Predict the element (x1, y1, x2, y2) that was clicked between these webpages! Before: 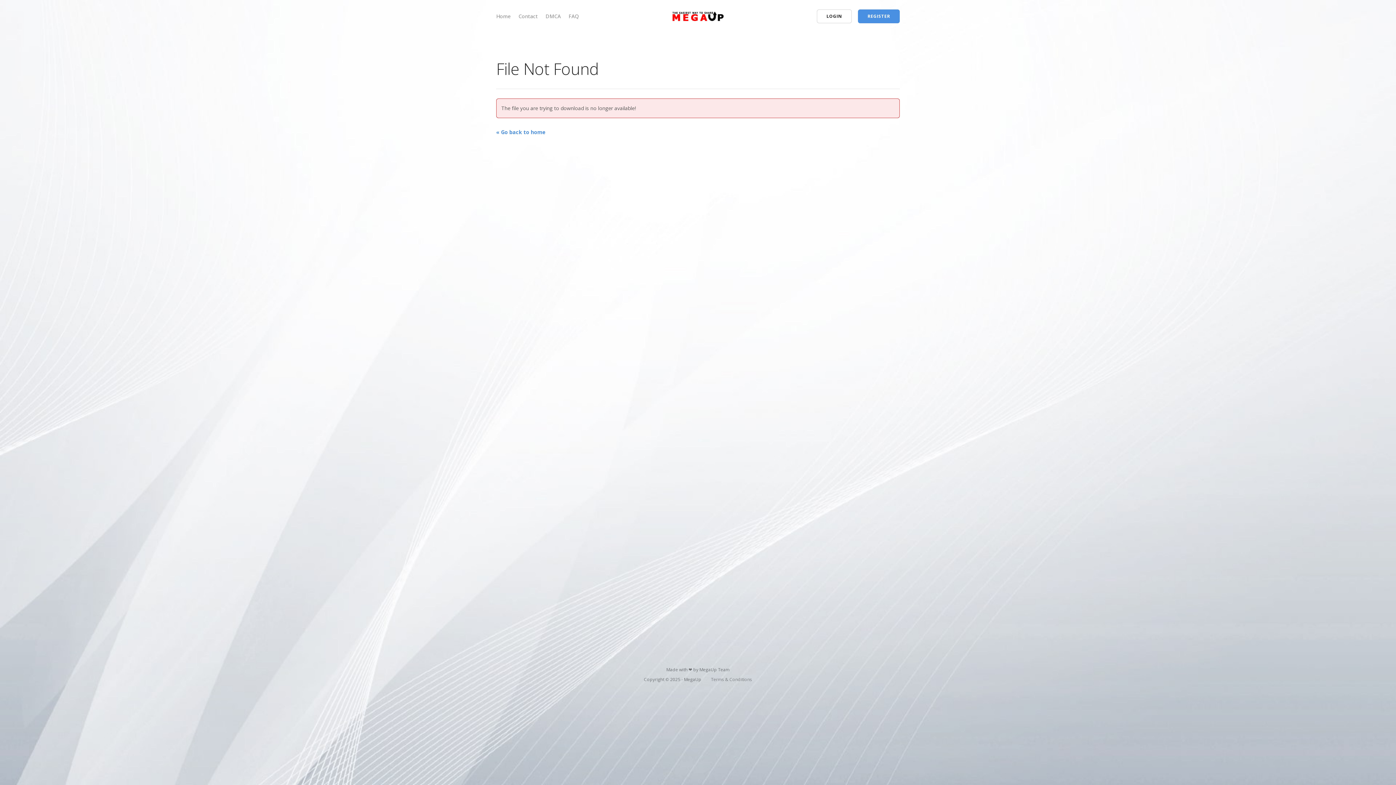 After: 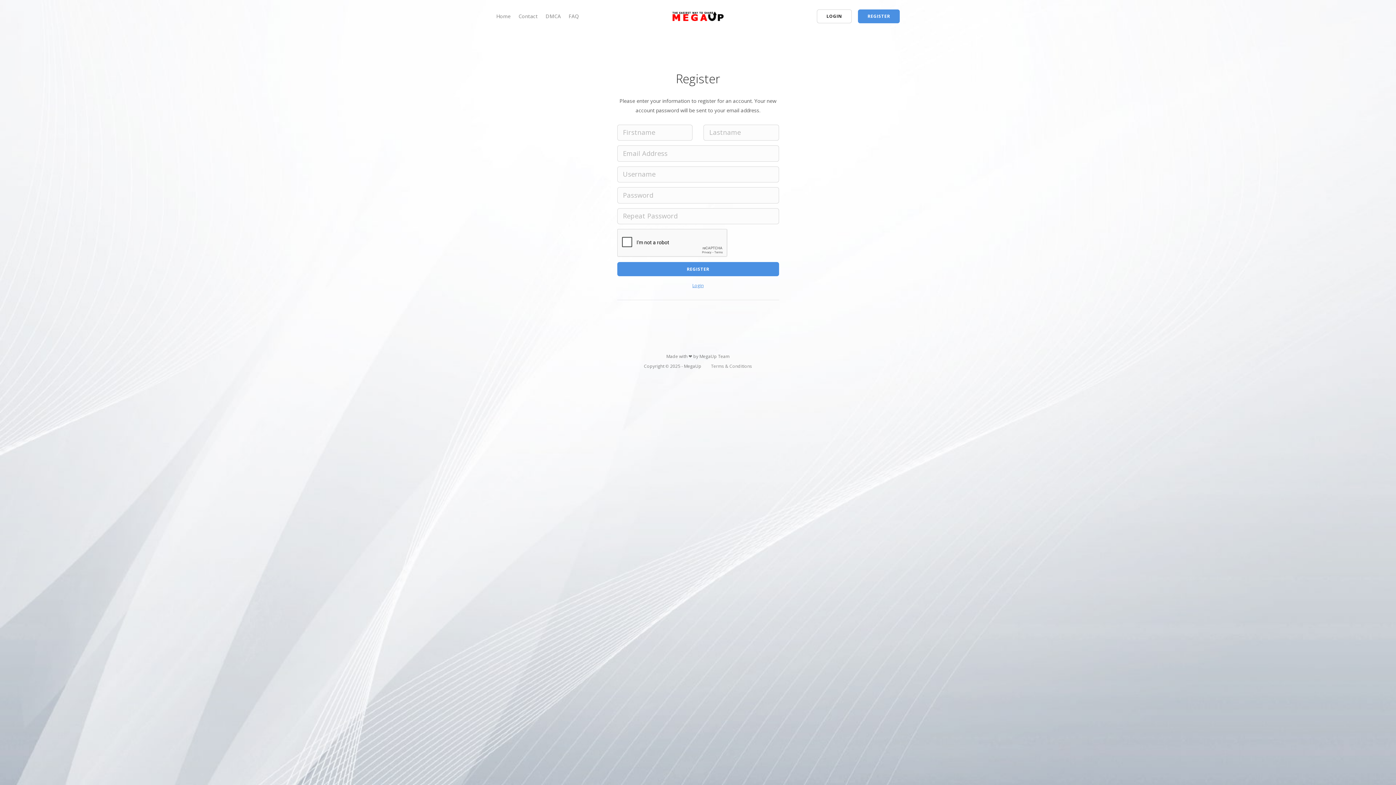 Action: label: REGISTER bbox: (858, 9, 900, 23)